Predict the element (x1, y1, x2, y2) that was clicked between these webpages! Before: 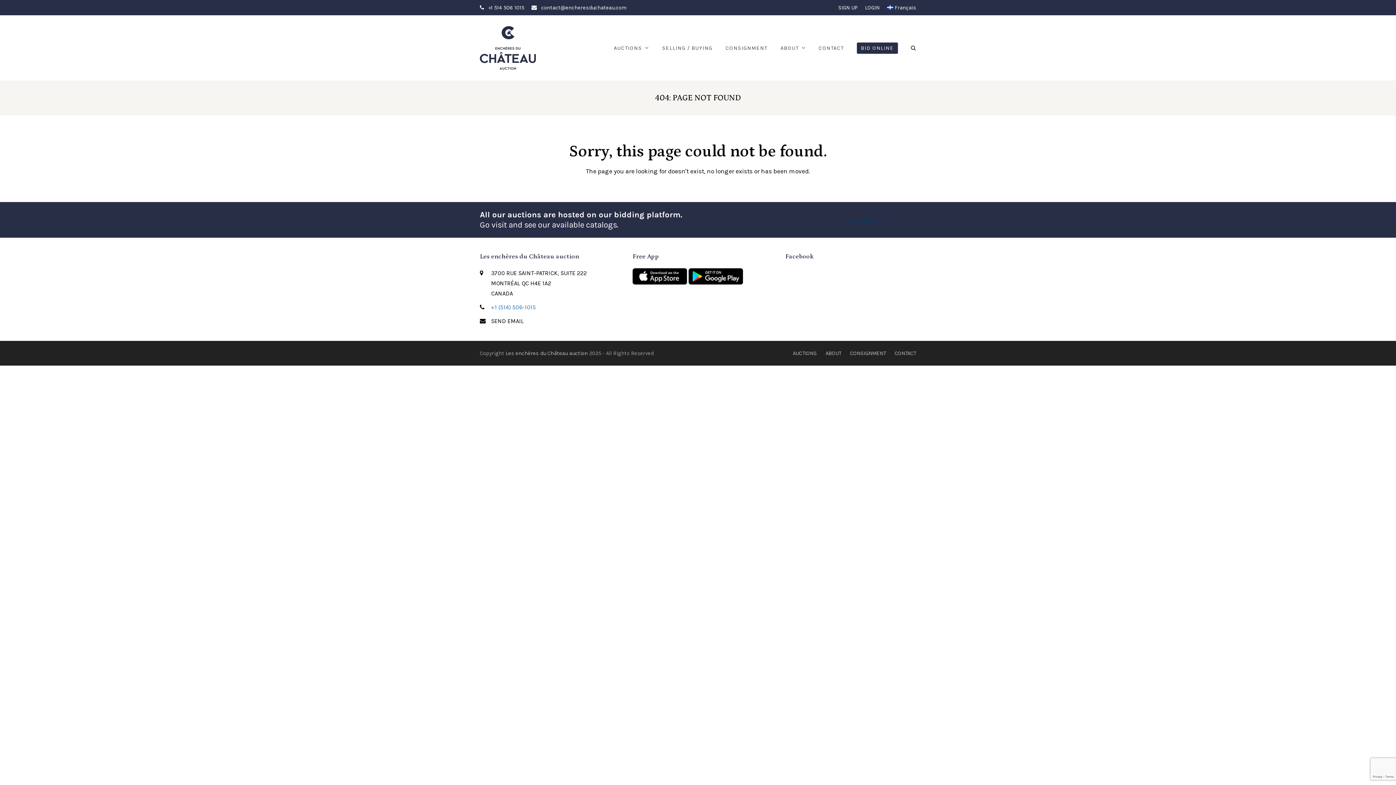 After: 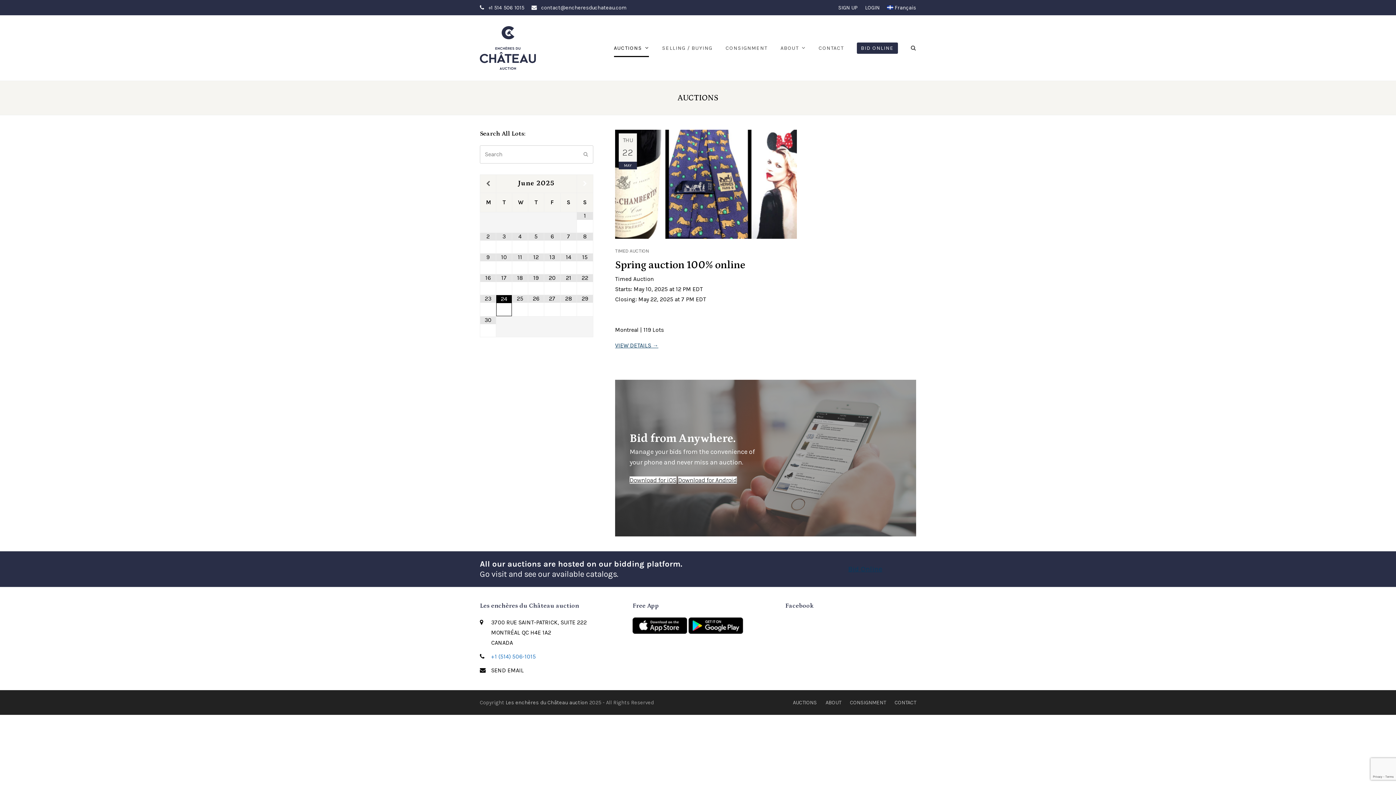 Action: label: AUCTIONS  bbox: (614, 38, 649, 57)